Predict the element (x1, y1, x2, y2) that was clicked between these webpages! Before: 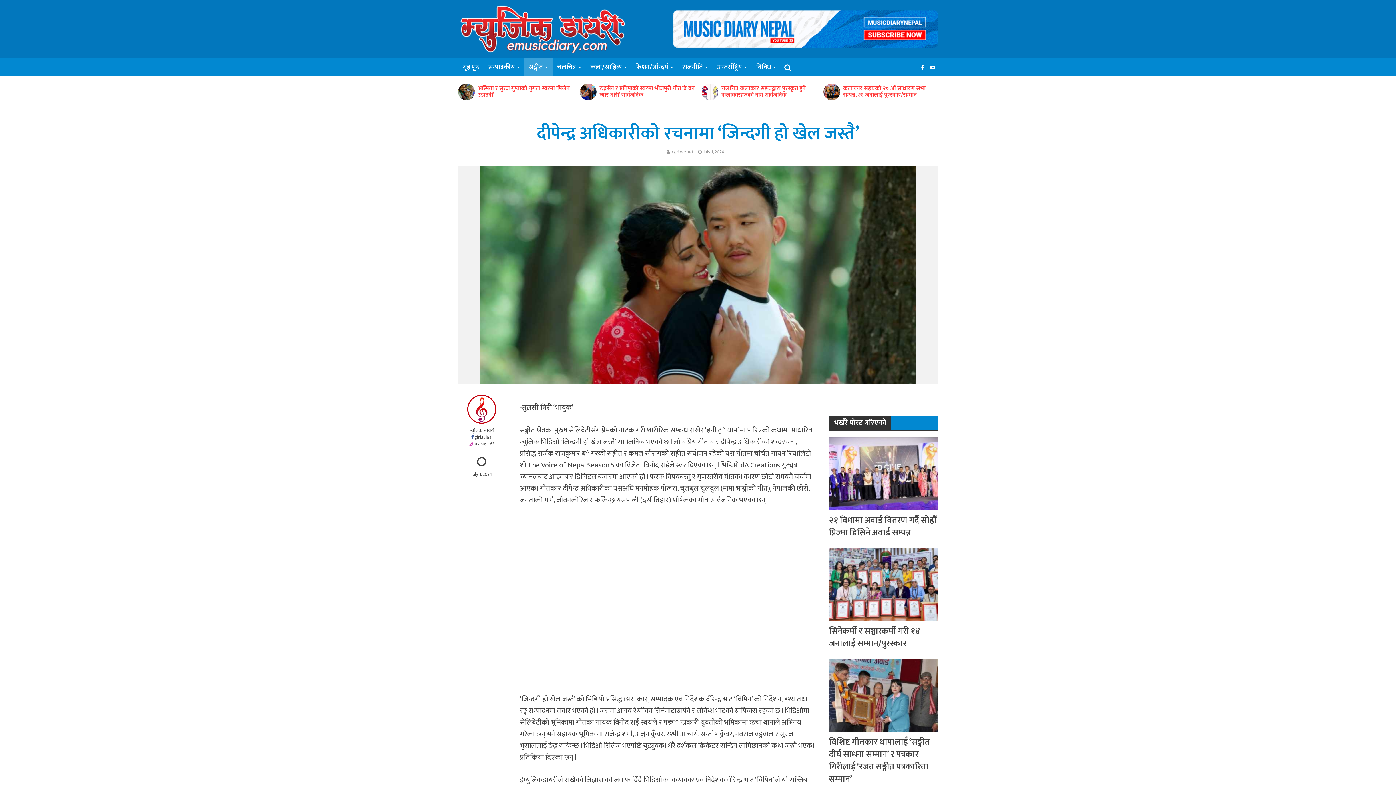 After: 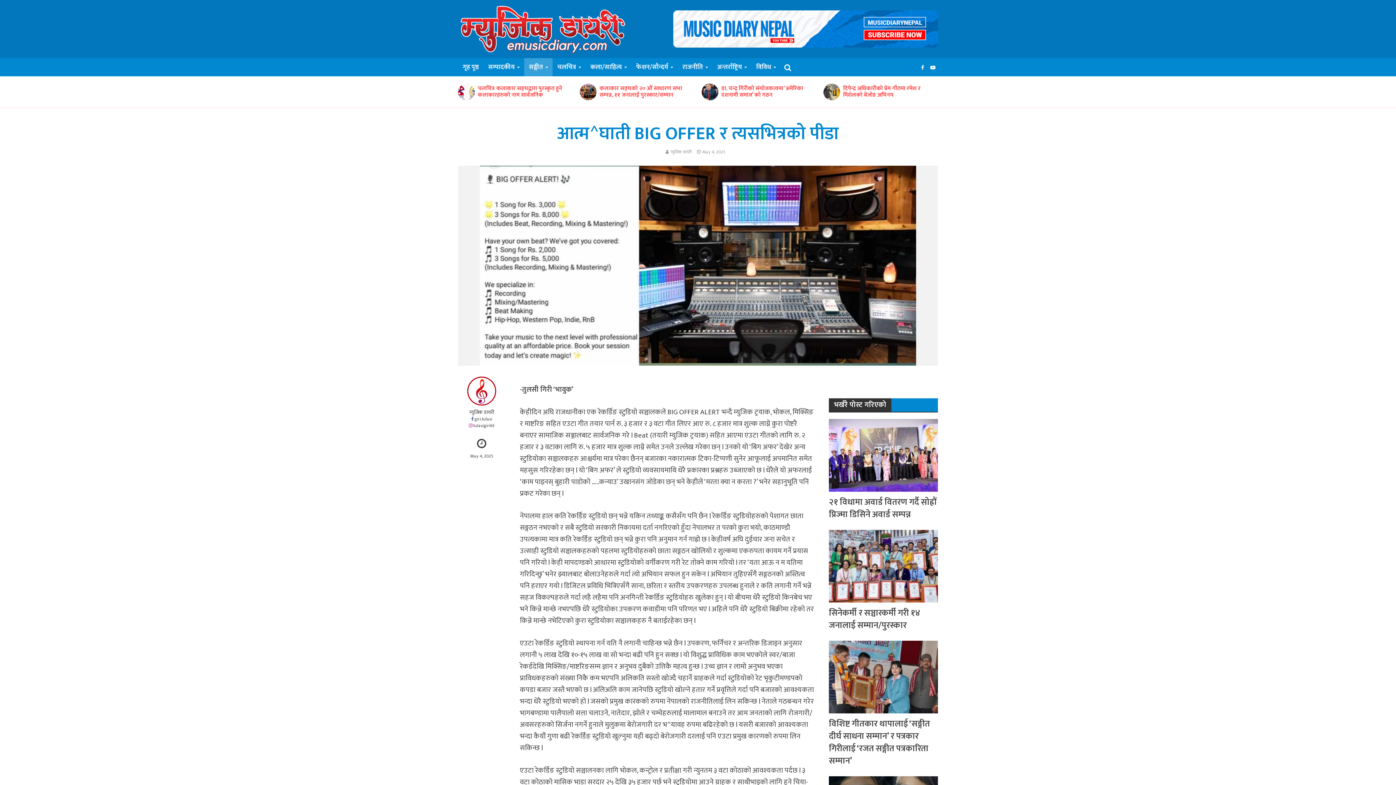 Action: bbox: (599, 88, 695, 95) label: आत्म^घाती BIG OFFER र त्यसभित्रको पीडा